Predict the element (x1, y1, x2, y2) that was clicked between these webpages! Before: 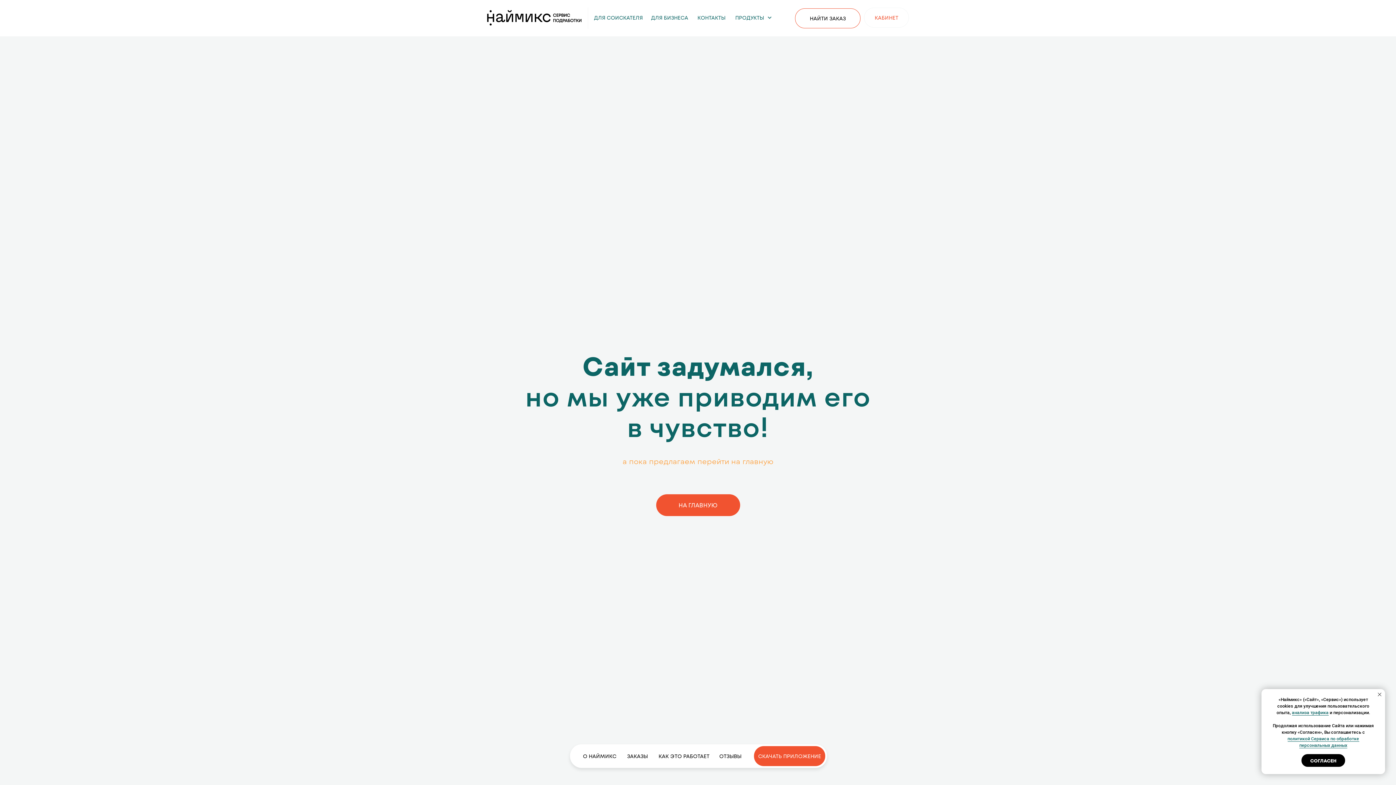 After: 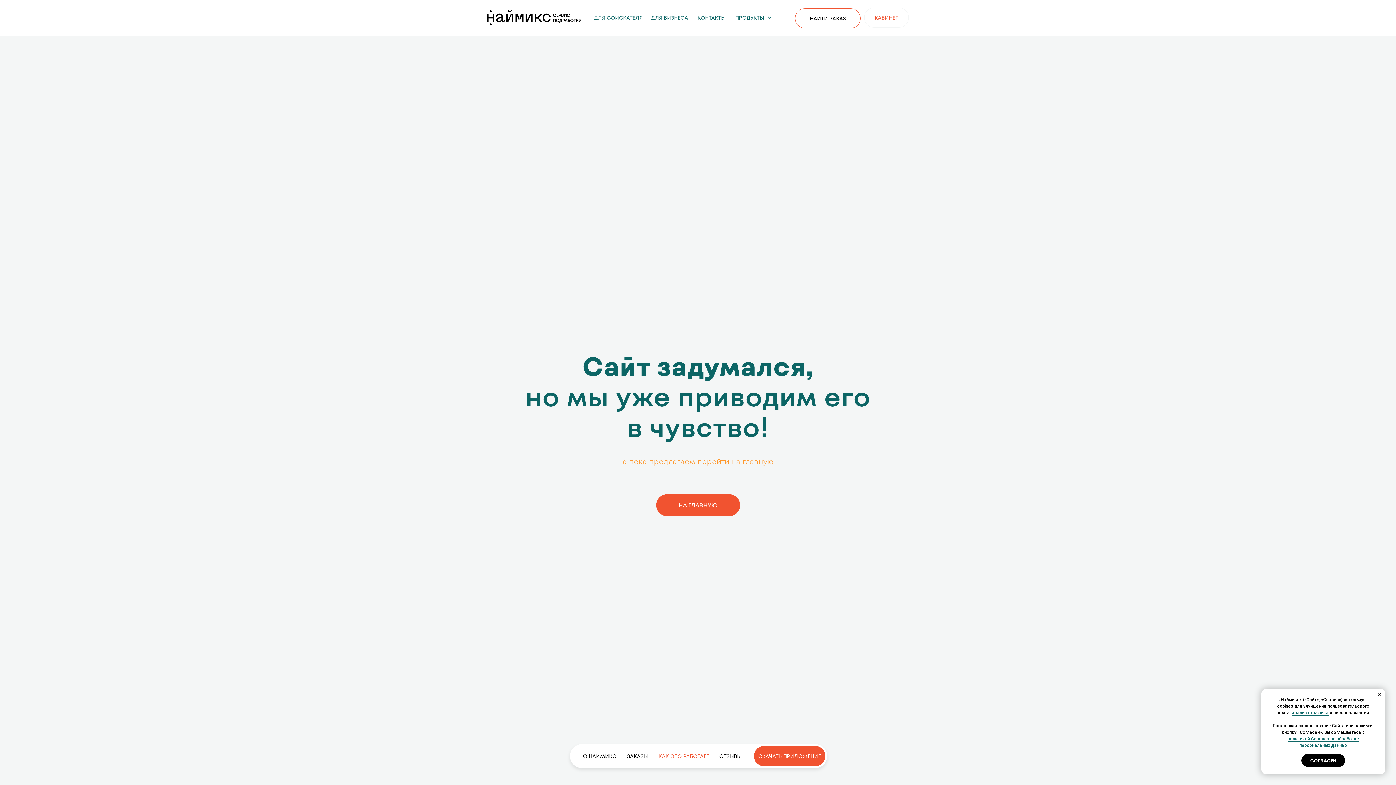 Action: bbox: (653, 746, 714, 766) label: КАК ЭТО РАБОТАЕТ